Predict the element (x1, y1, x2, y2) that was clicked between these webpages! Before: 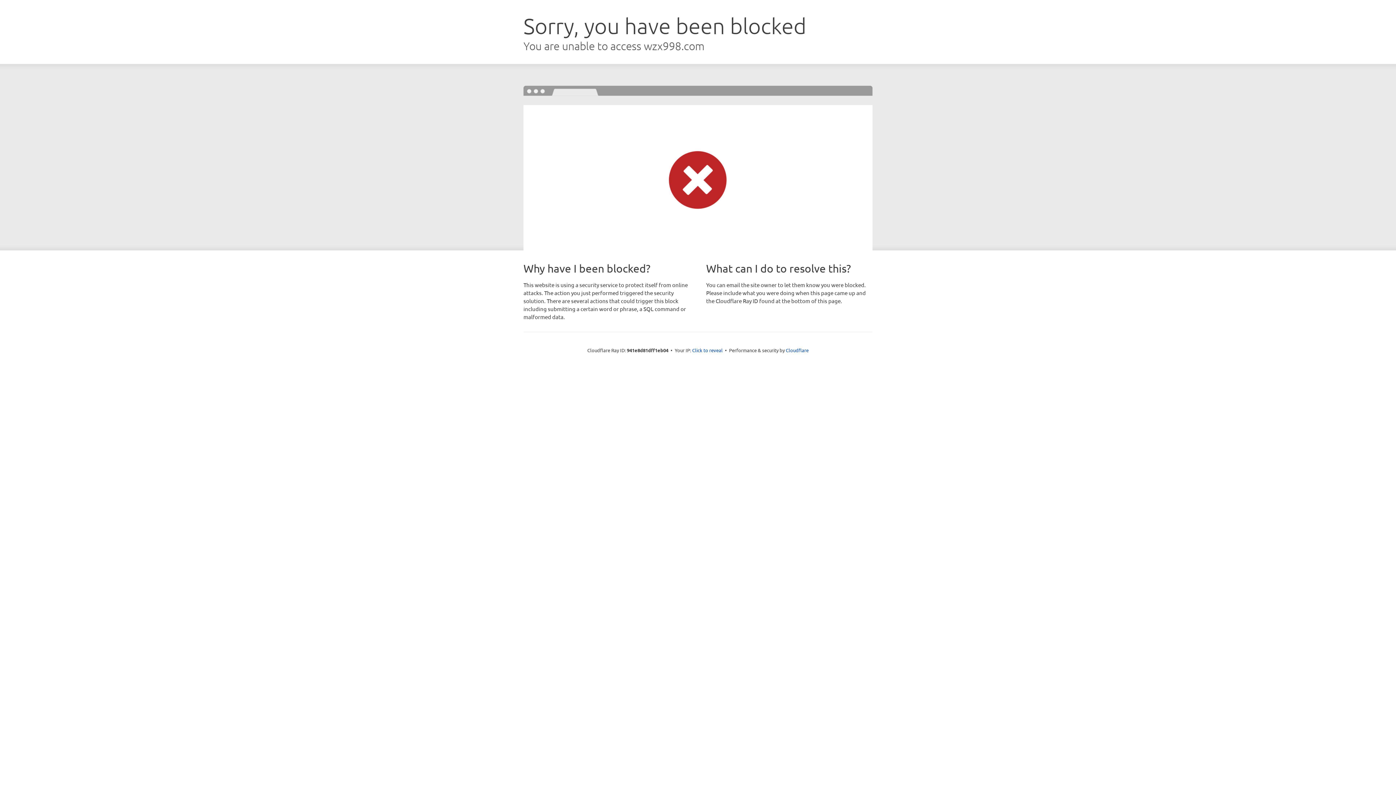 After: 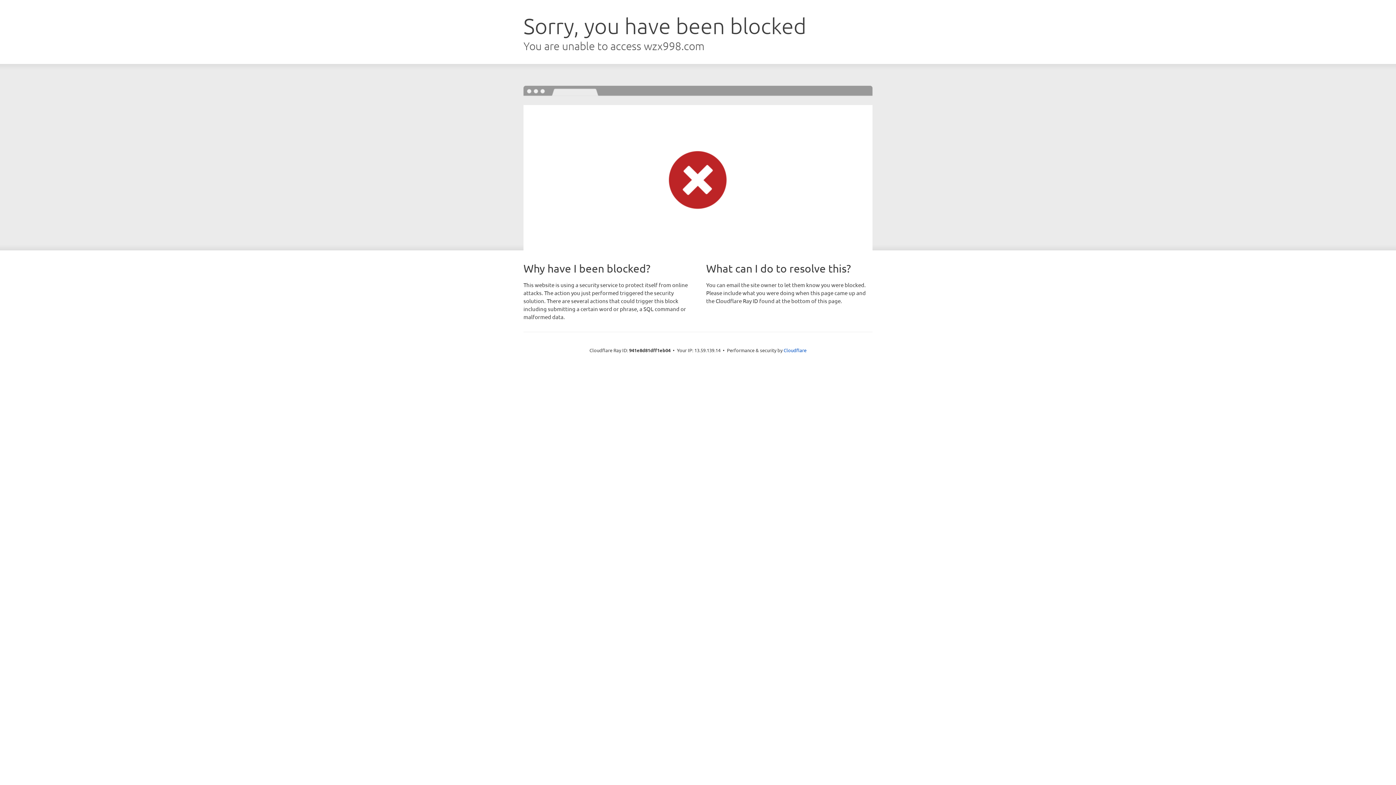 Action: label: Click to reveal bbox: (692, 346, 722, 353)